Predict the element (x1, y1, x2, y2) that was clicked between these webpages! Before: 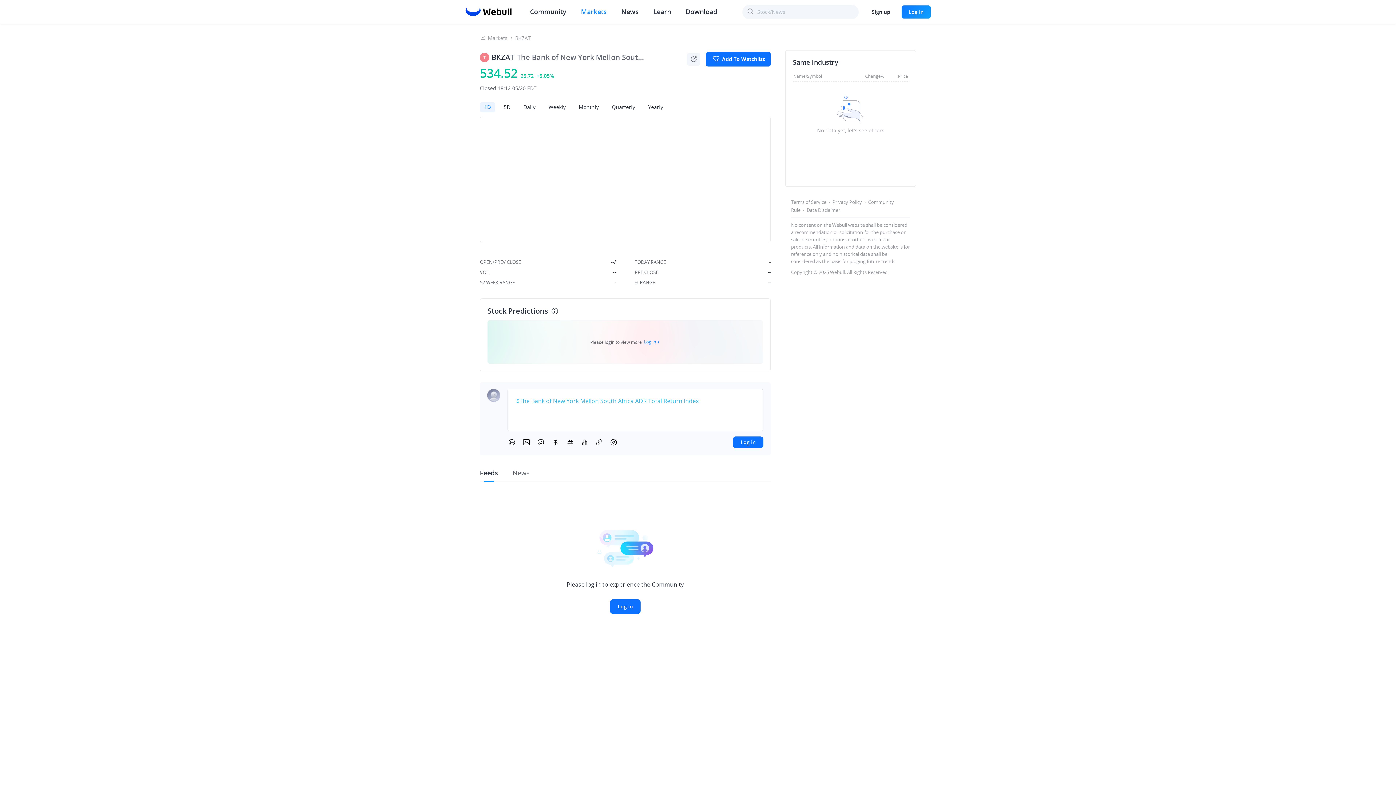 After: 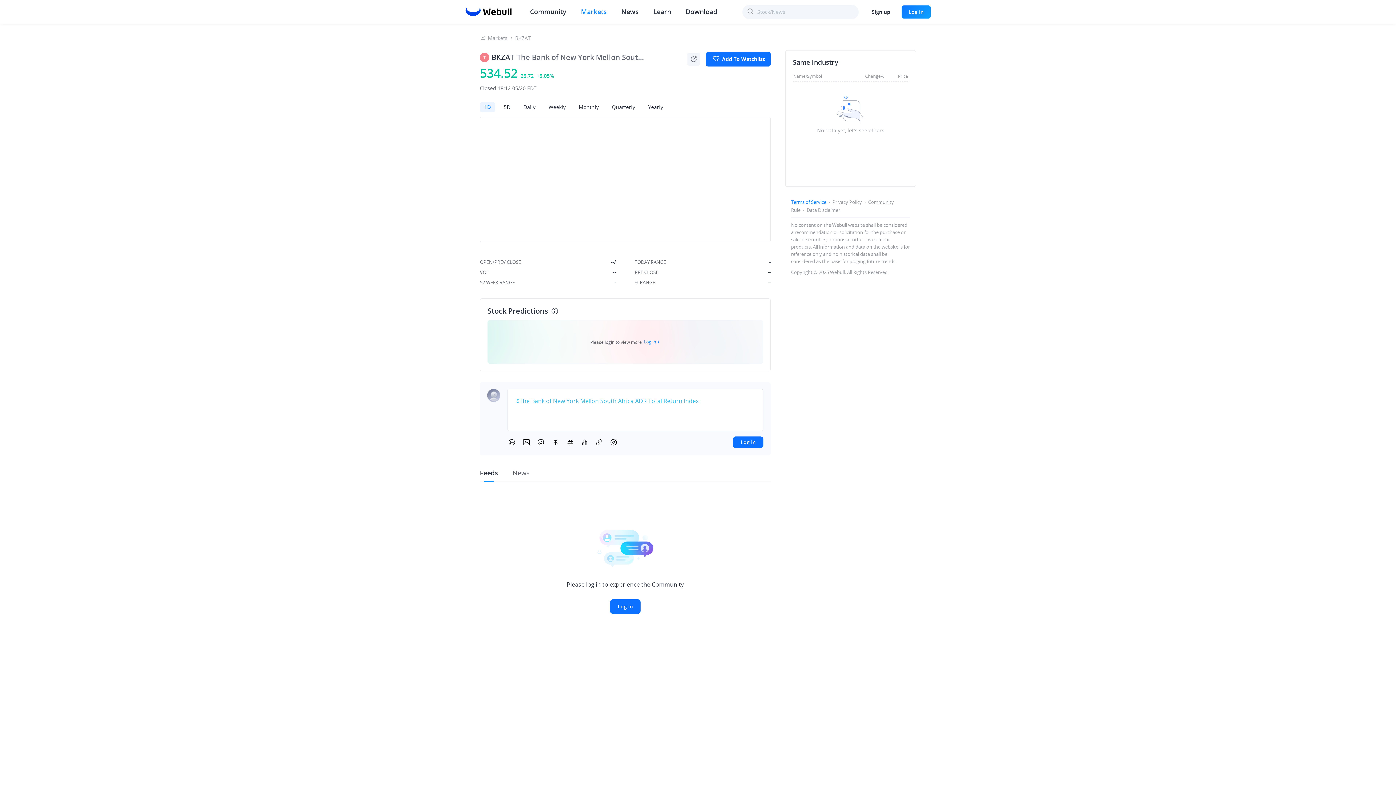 Action: bbox: (791, 198, 826, 205) label: Terms of Service